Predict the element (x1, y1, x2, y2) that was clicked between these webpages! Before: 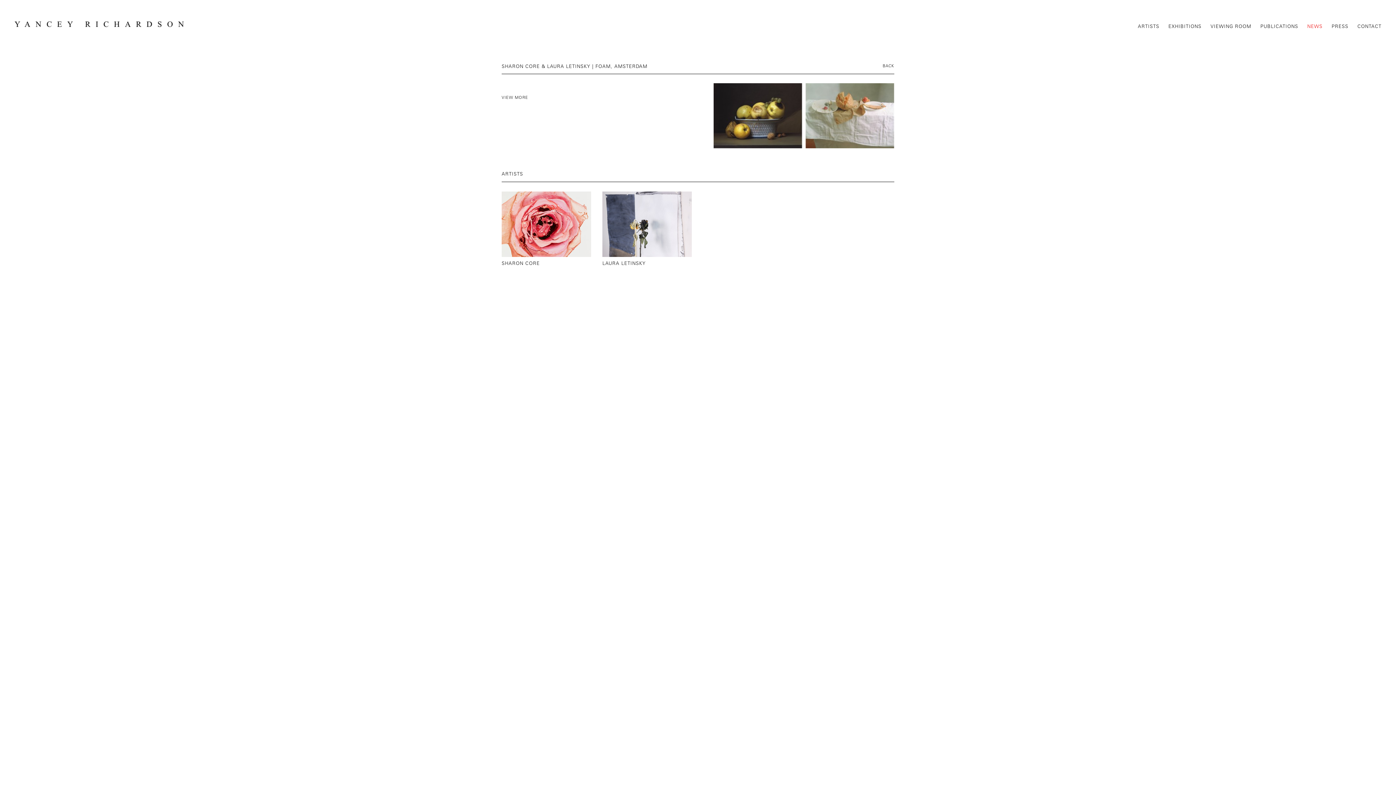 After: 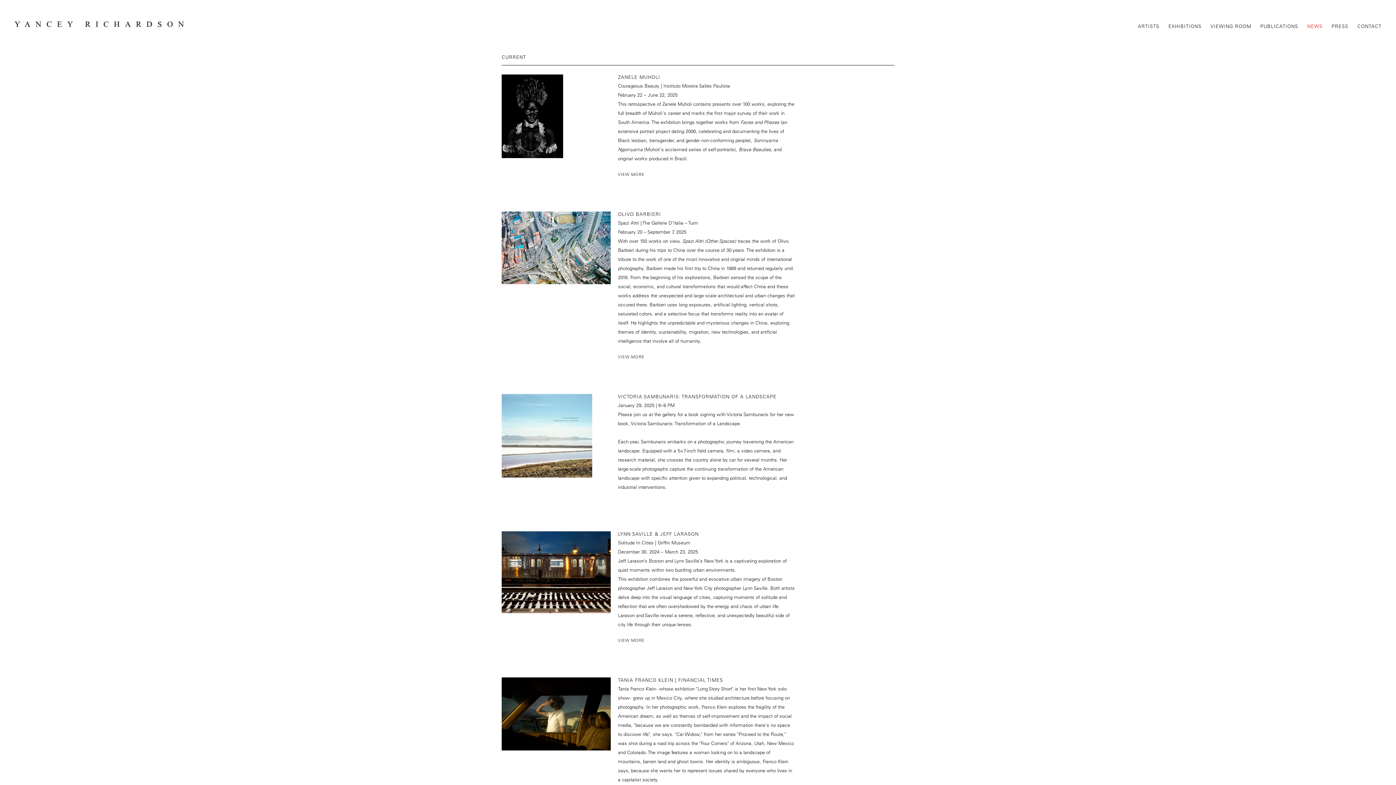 Action: label: NEWS bbox: (1307, 22, 1322, 29)